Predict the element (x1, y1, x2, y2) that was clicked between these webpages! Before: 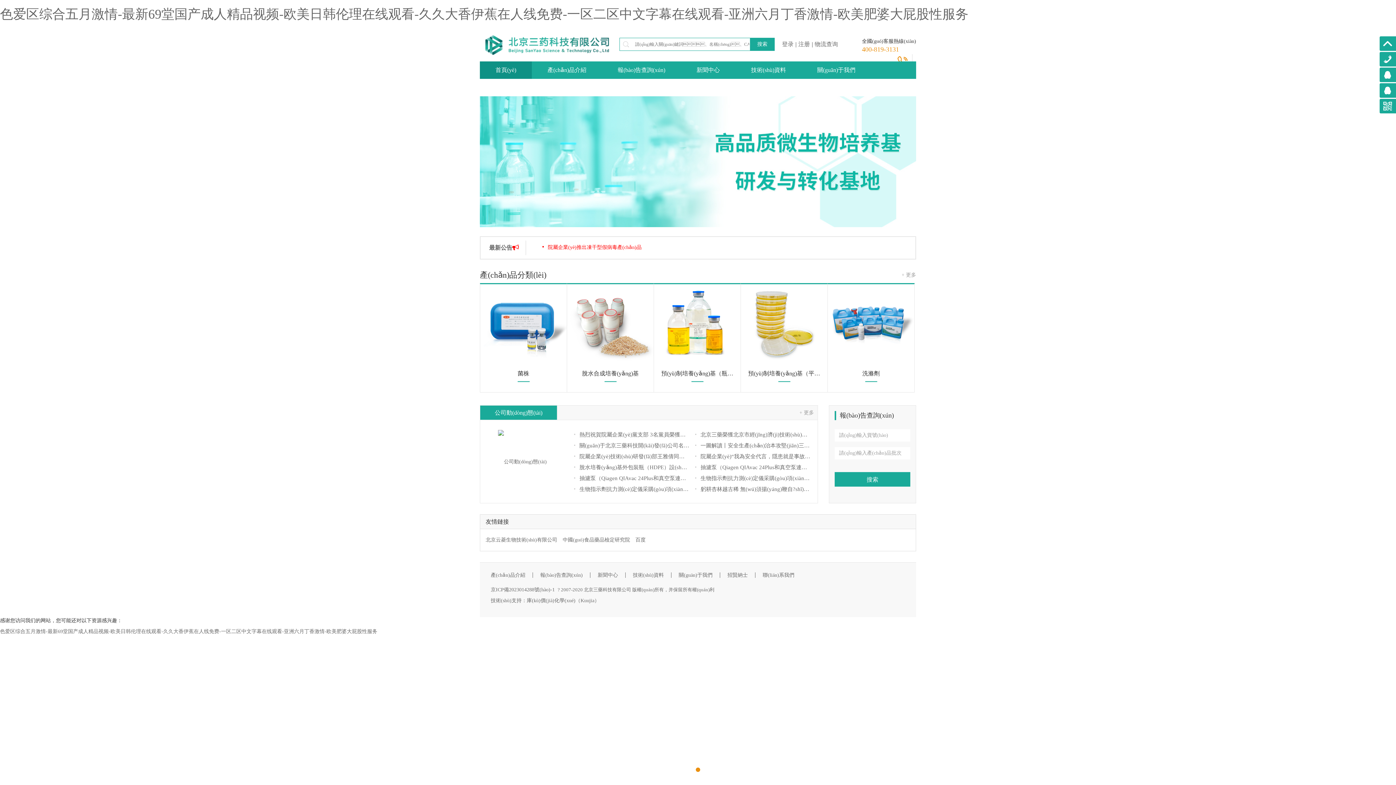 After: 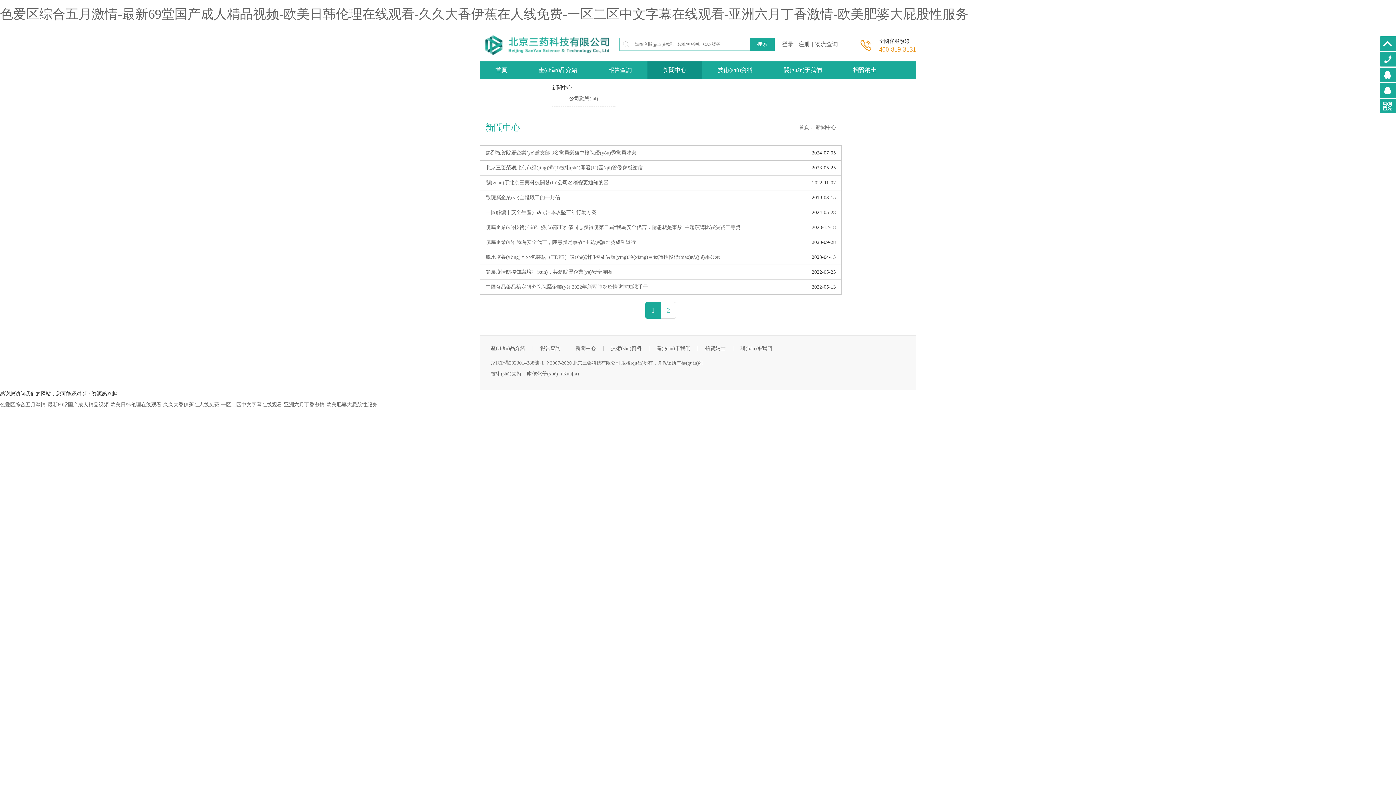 Action: label: 新聞中心 bbox: (681, 61, 735, 78)